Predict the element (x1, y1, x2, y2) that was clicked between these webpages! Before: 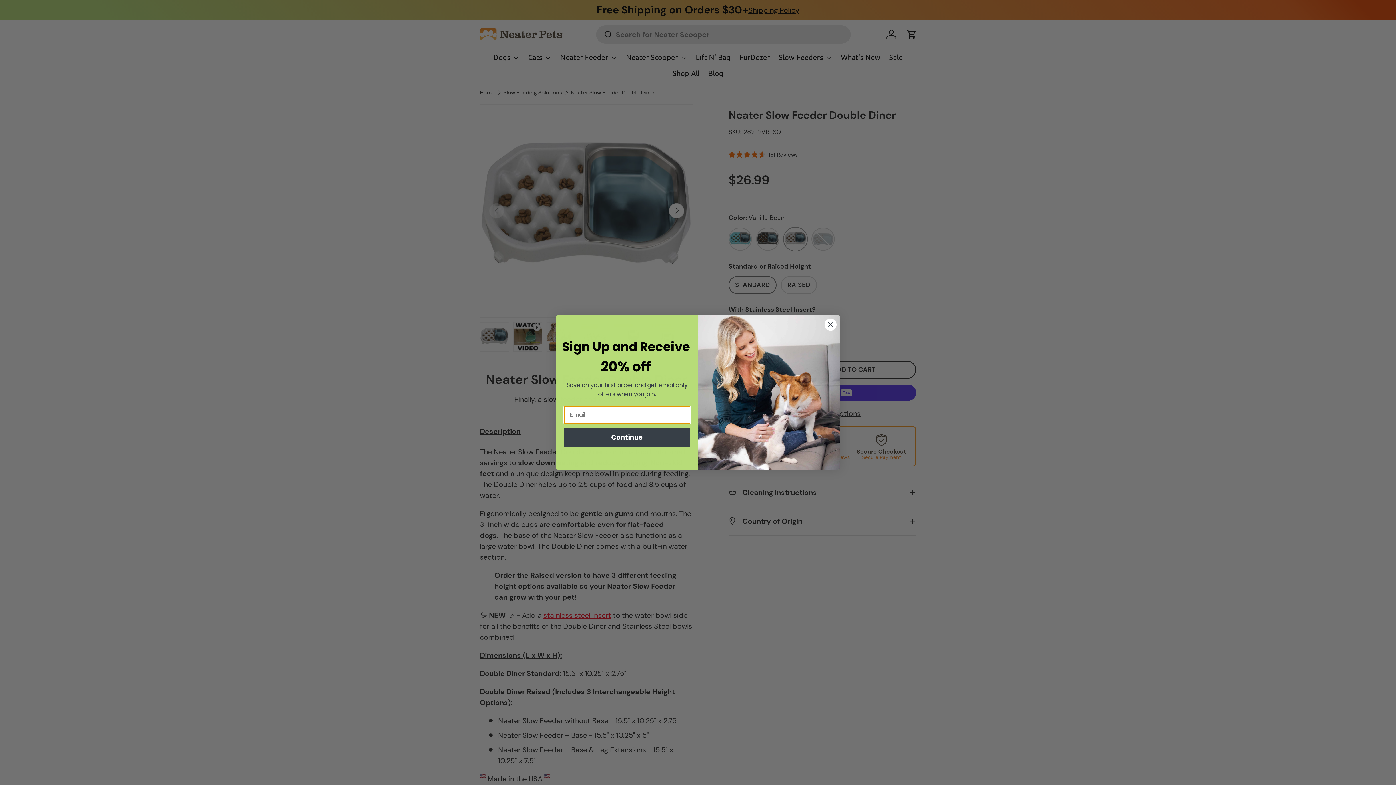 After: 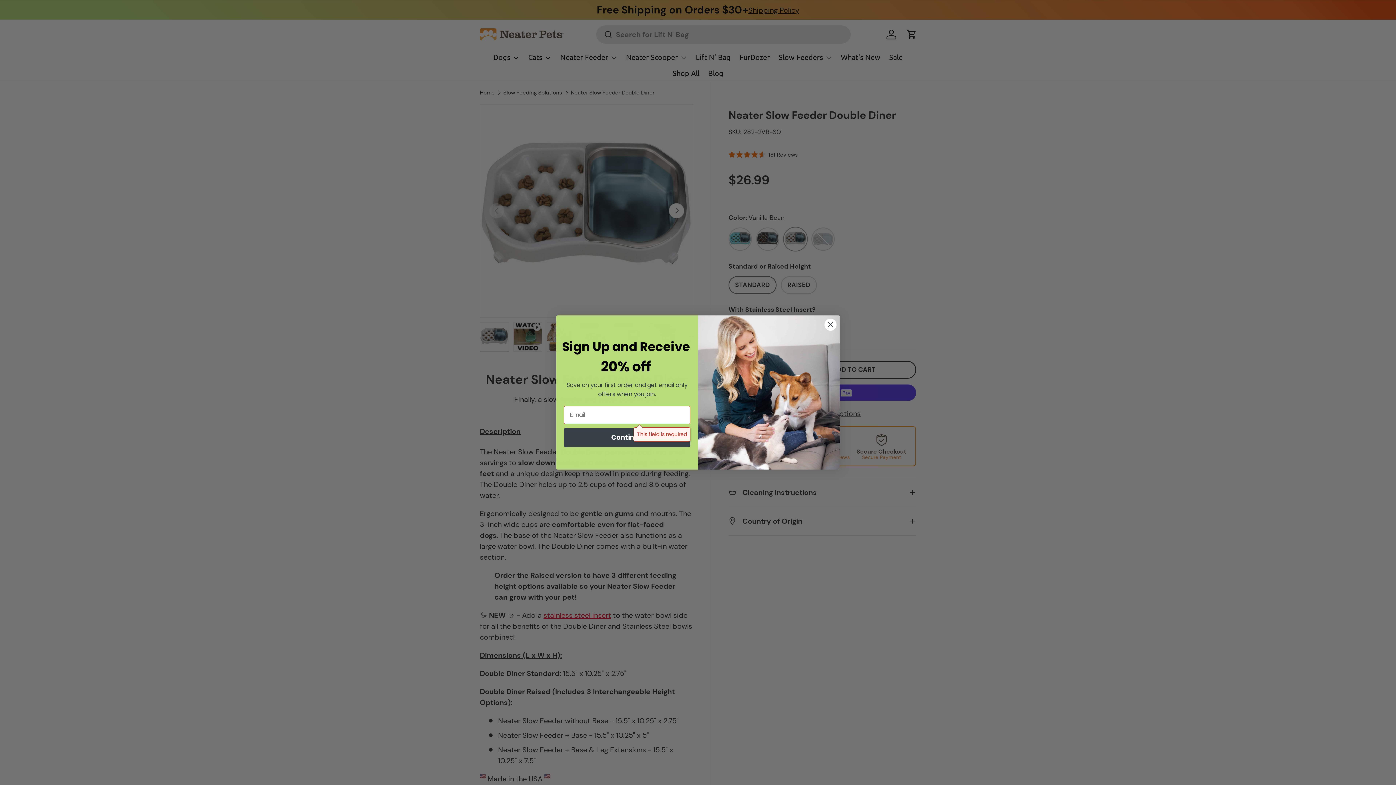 Action: label: Continue bbox: (564, 427, 690, 447)